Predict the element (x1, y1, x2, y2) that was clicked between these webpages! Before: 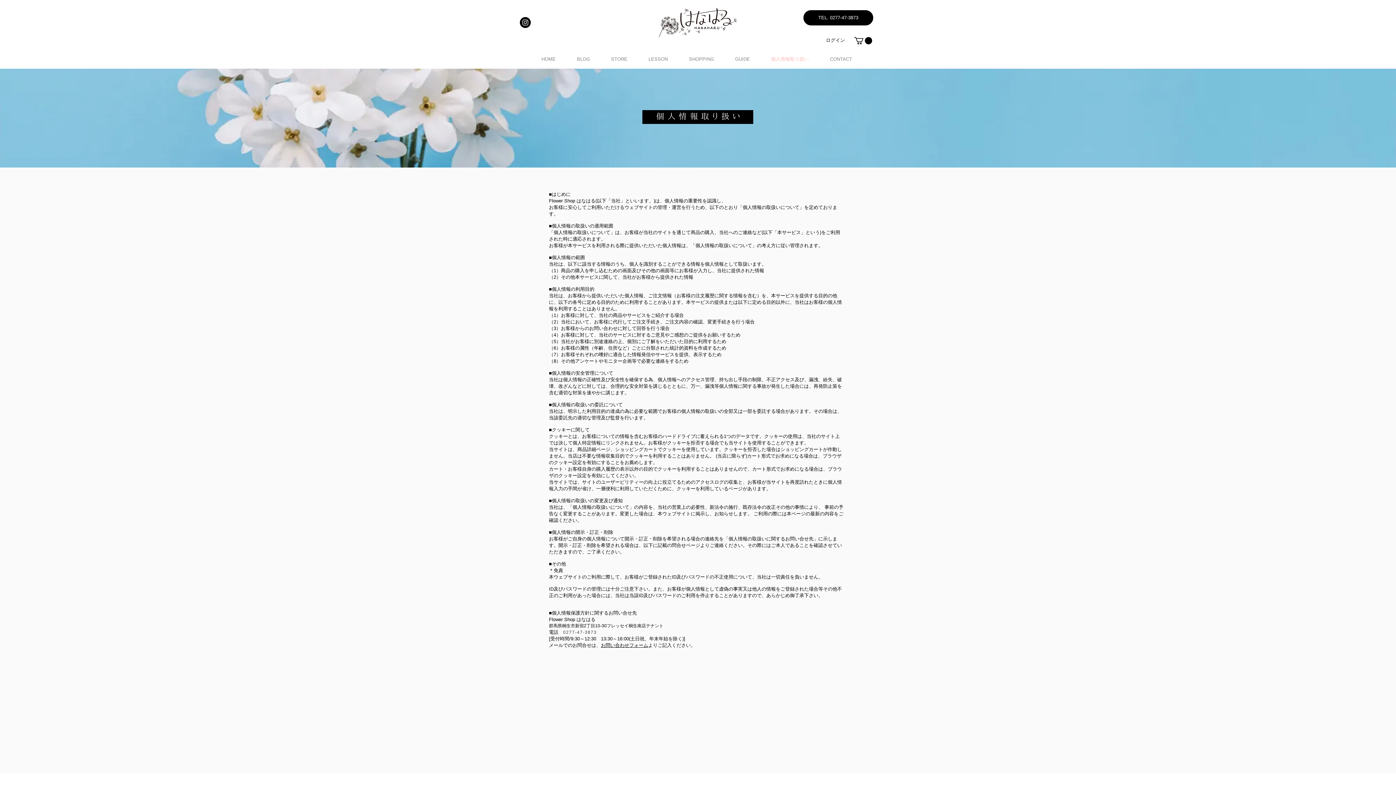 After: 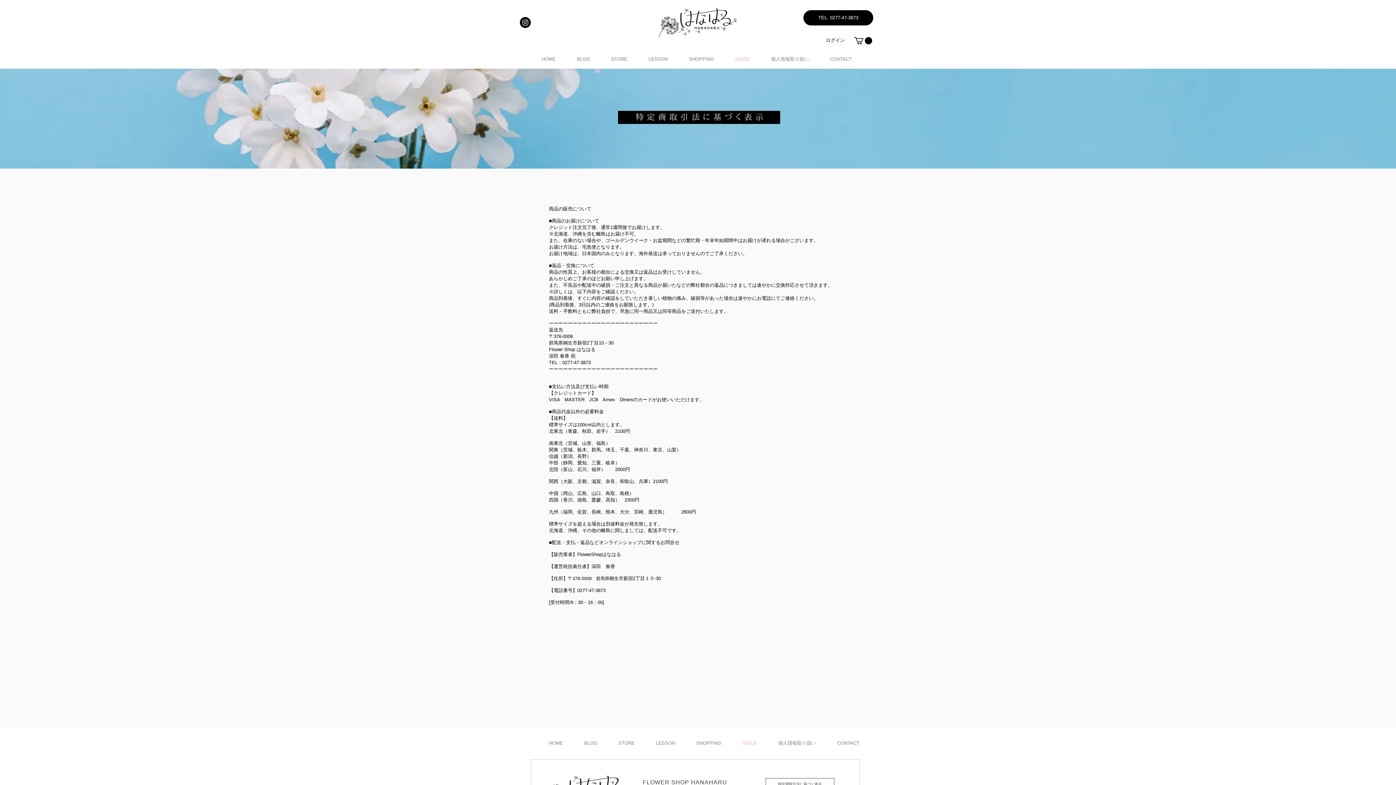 Action: label: GUIDE bbox: (724, 52, 760, 66)